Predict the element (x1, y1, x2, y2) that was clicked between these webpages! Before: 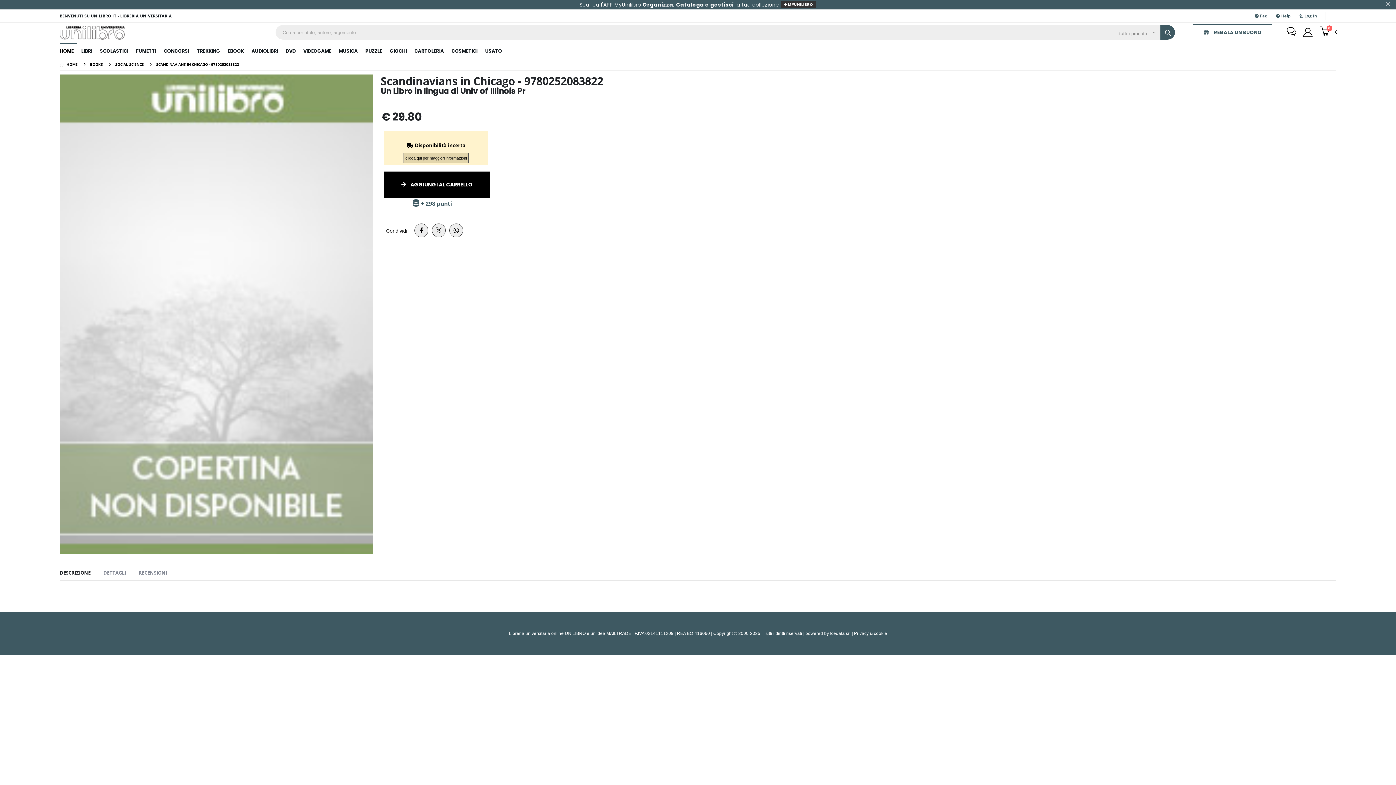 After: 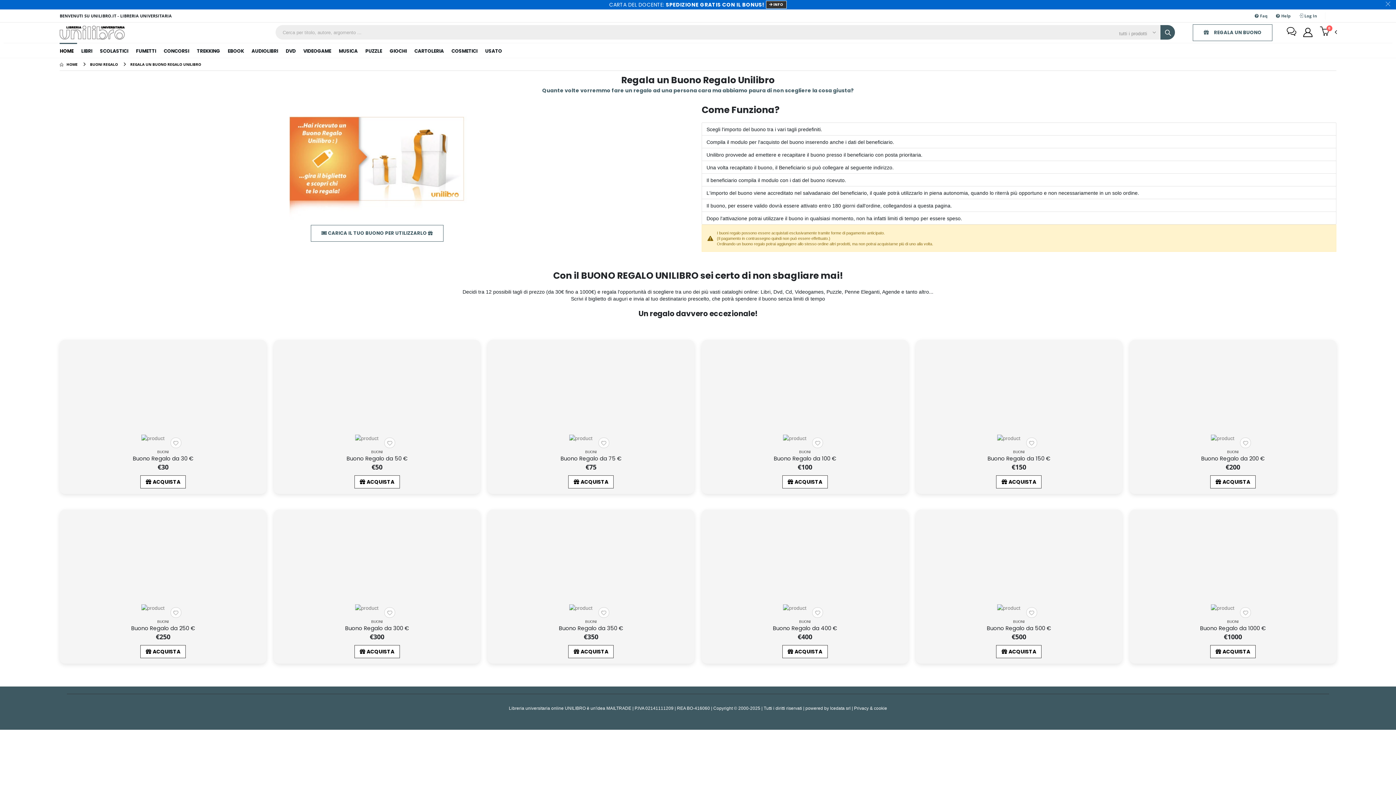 Action: bbox: (1193, 24, 1272, 41) label:  REGALA UN BUONO